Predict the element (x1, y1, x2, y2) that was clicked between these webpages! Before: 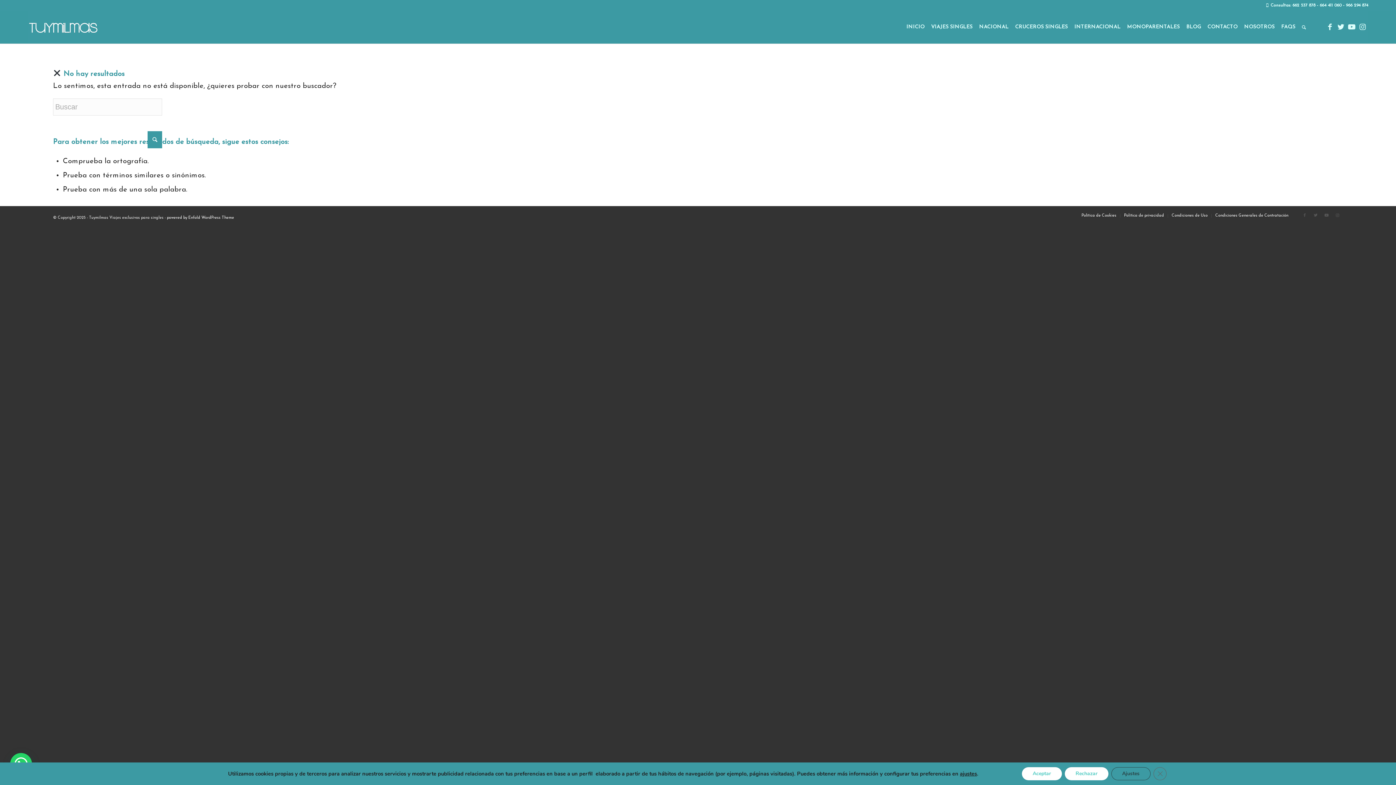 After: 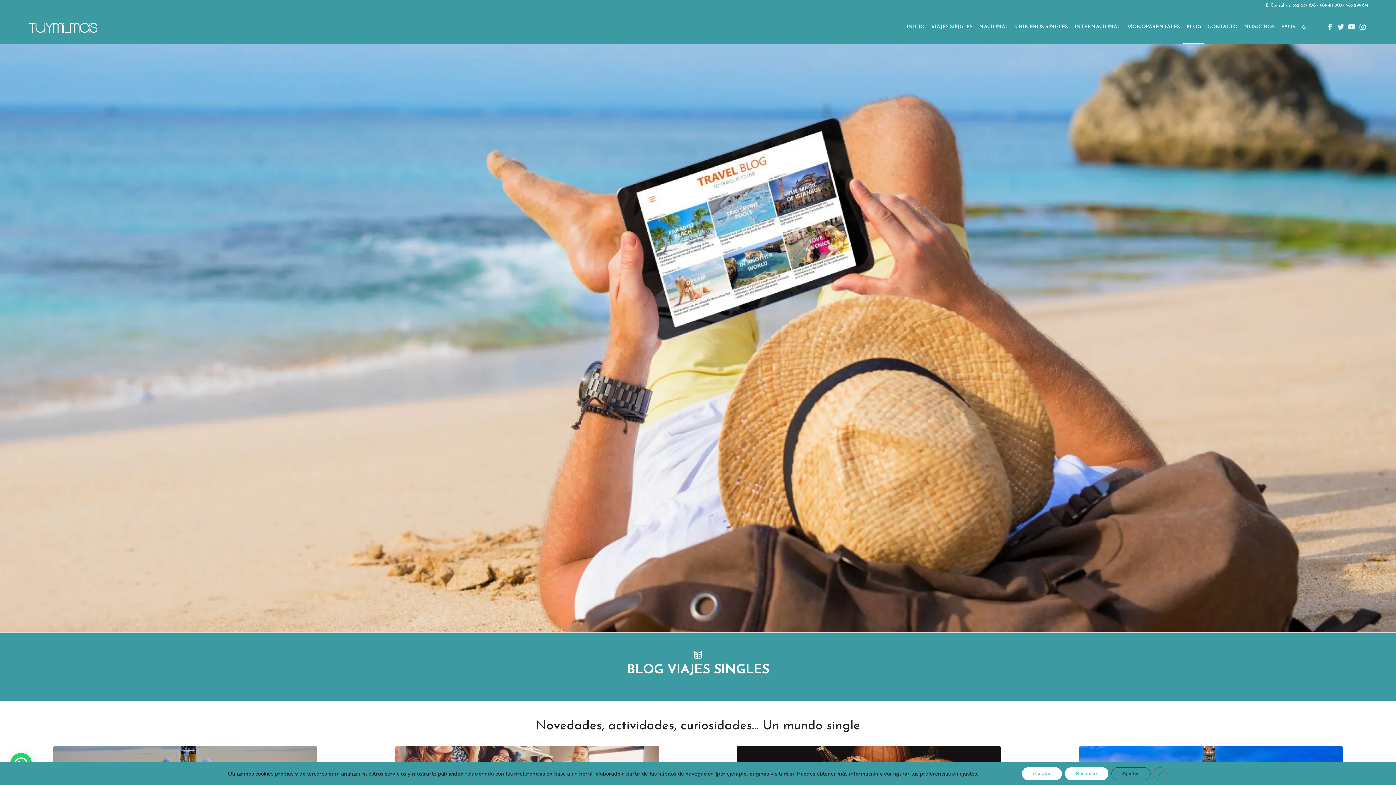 Action: label: BLOG bbox: (1183, 11, 1204, 43)